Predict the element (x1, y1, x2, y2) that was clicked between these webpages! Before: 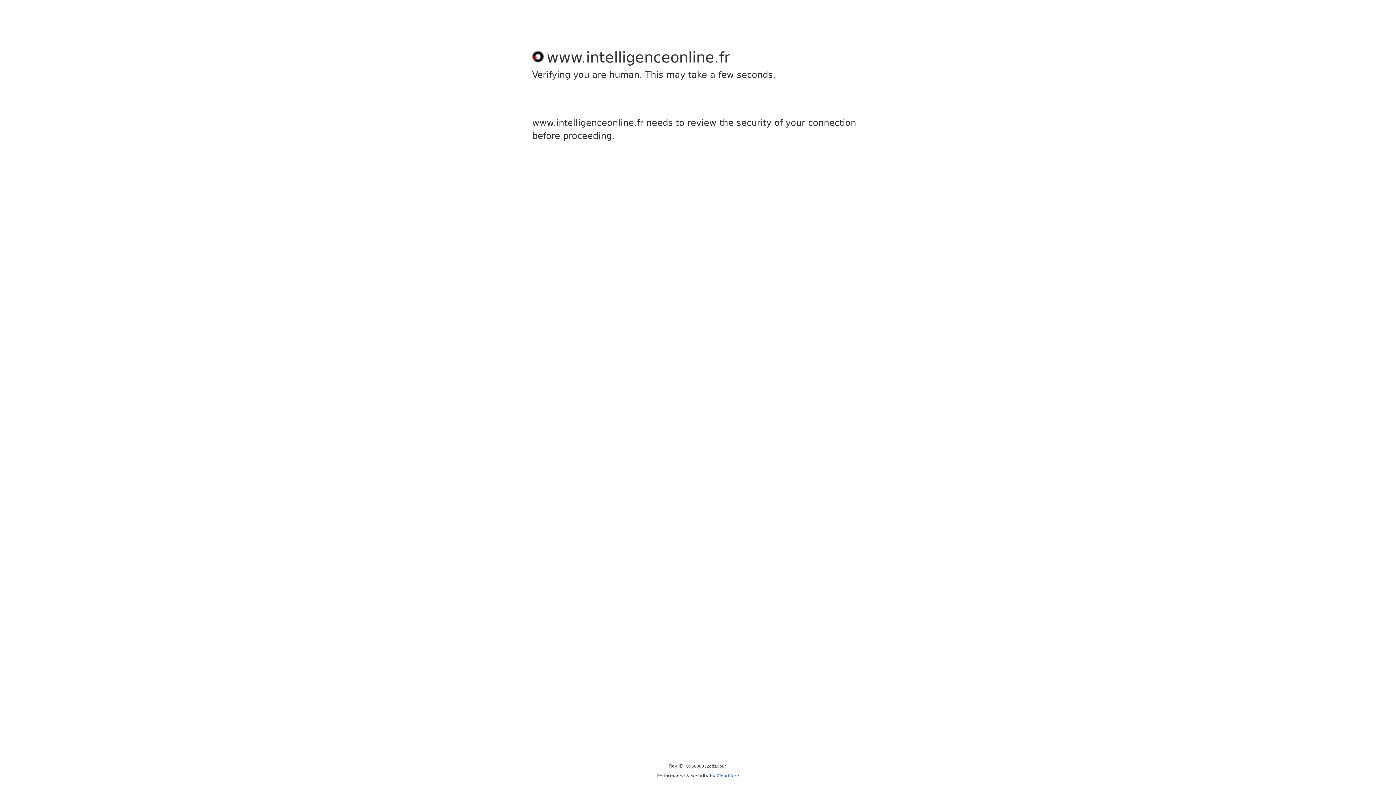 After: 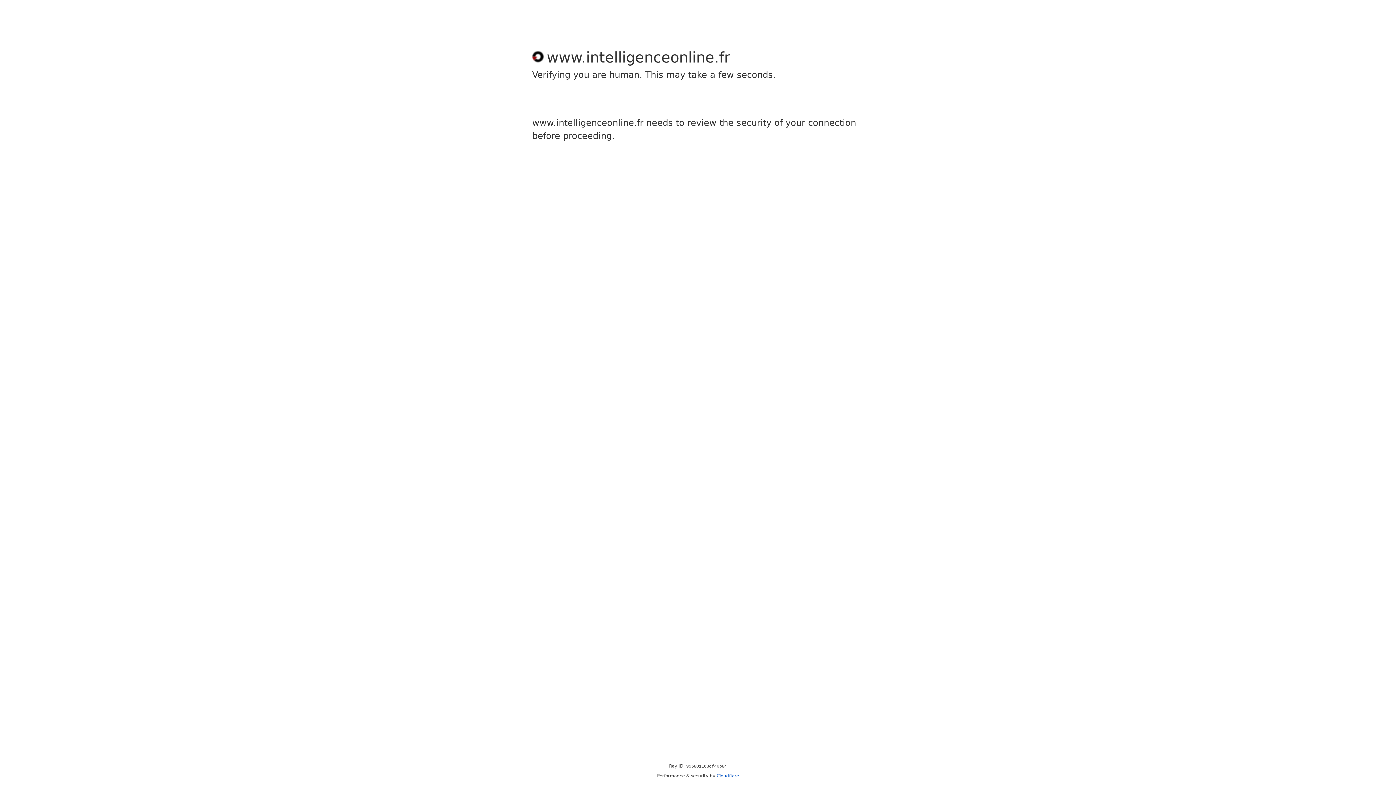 Action: bbox: (716, 773, 739, 778) label: Cloudflare